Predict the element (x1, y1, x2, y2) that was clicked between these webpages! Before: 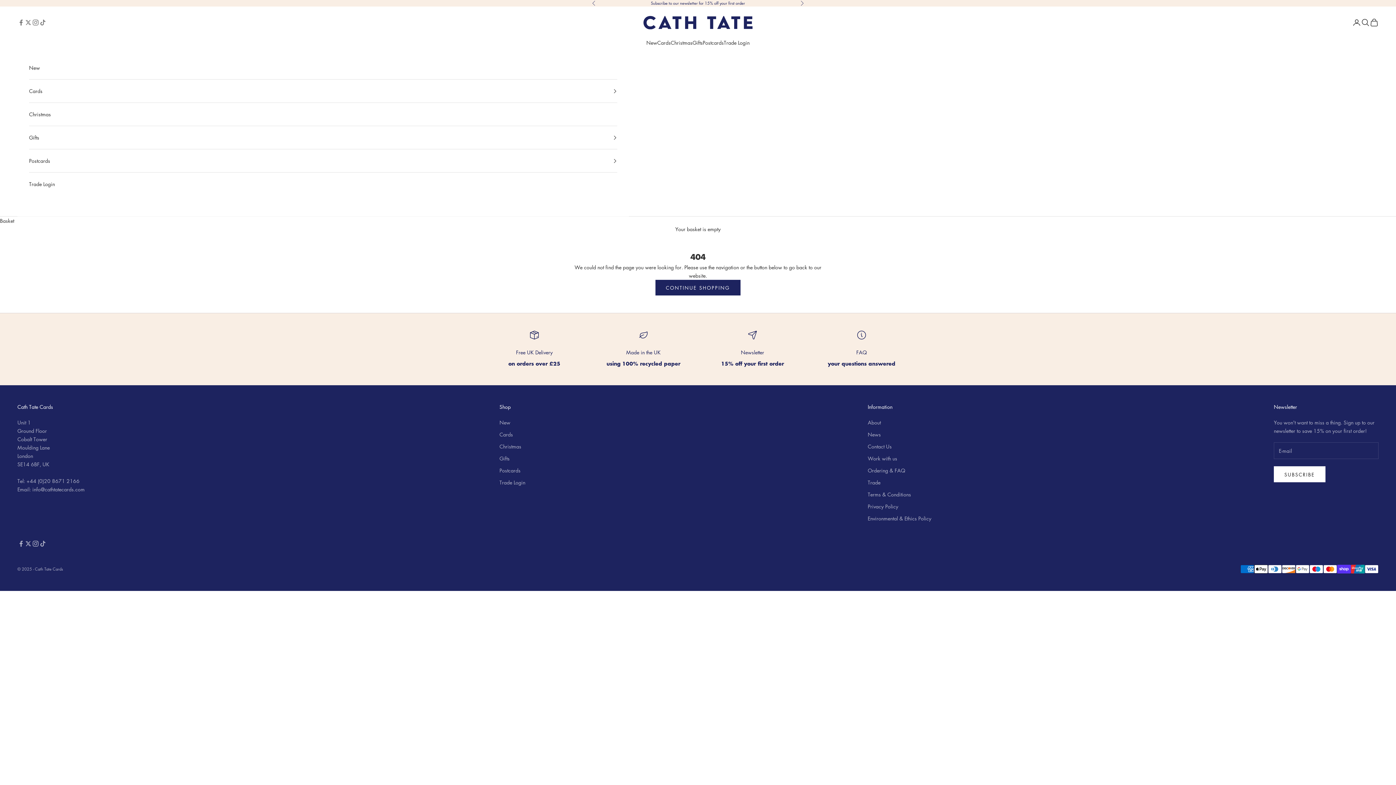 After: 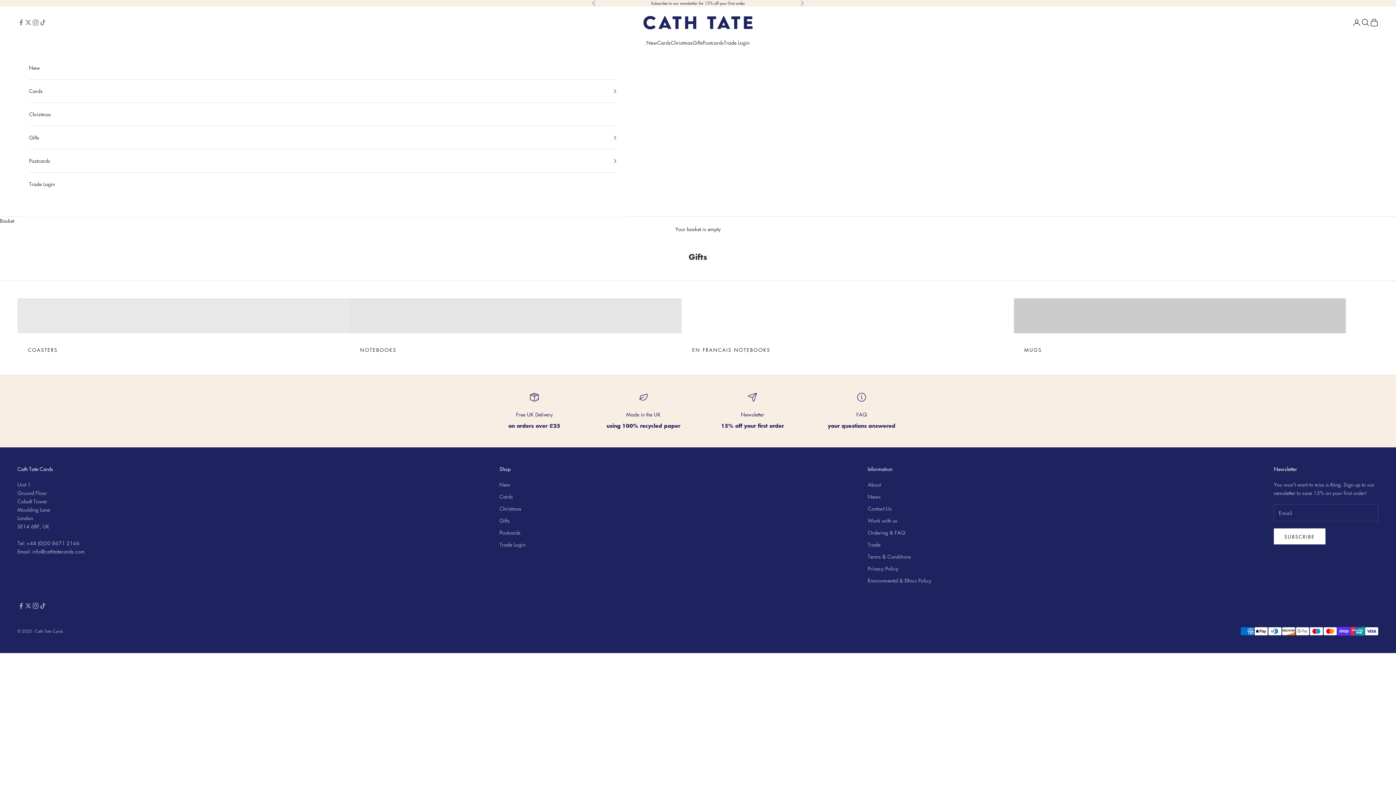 Action: label: Gifts bbox: (499, 455, 509, 462)